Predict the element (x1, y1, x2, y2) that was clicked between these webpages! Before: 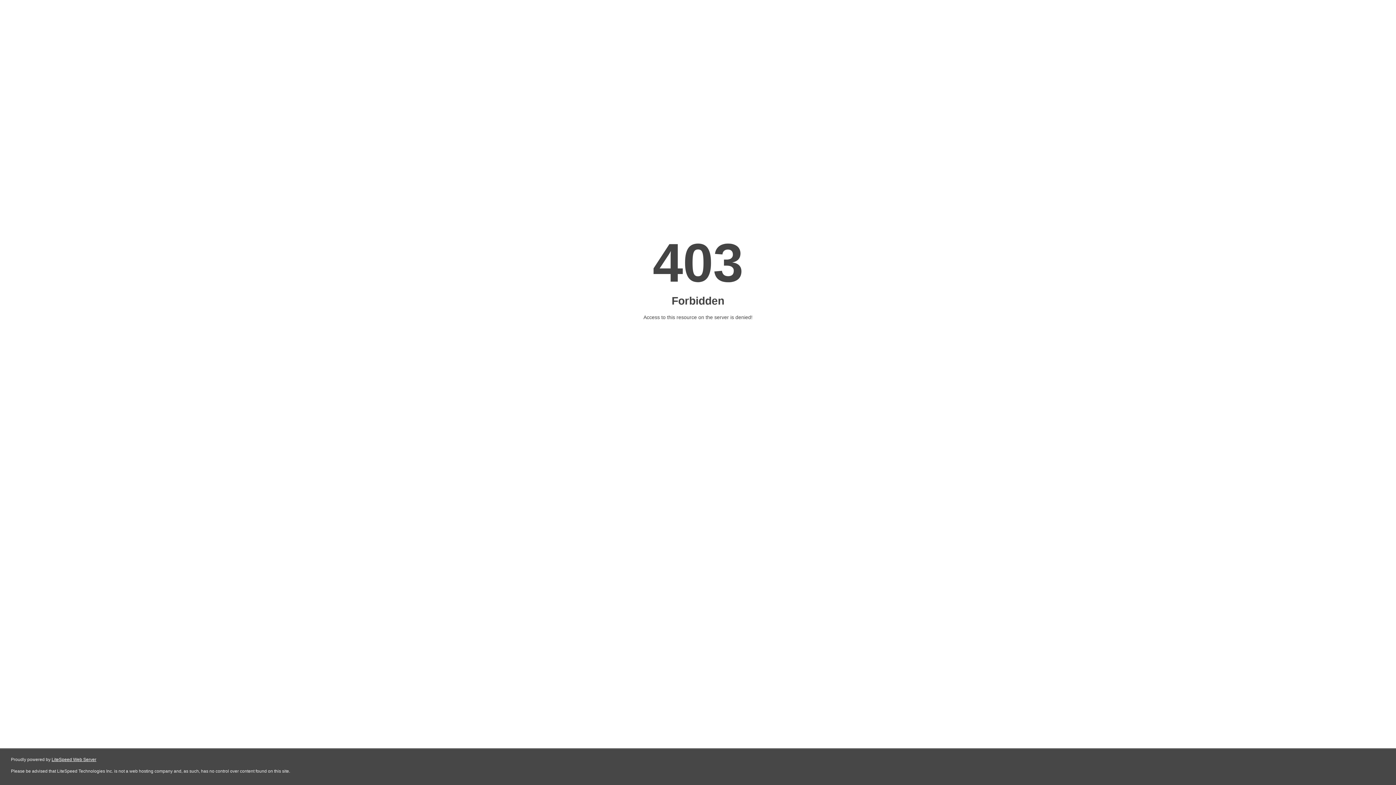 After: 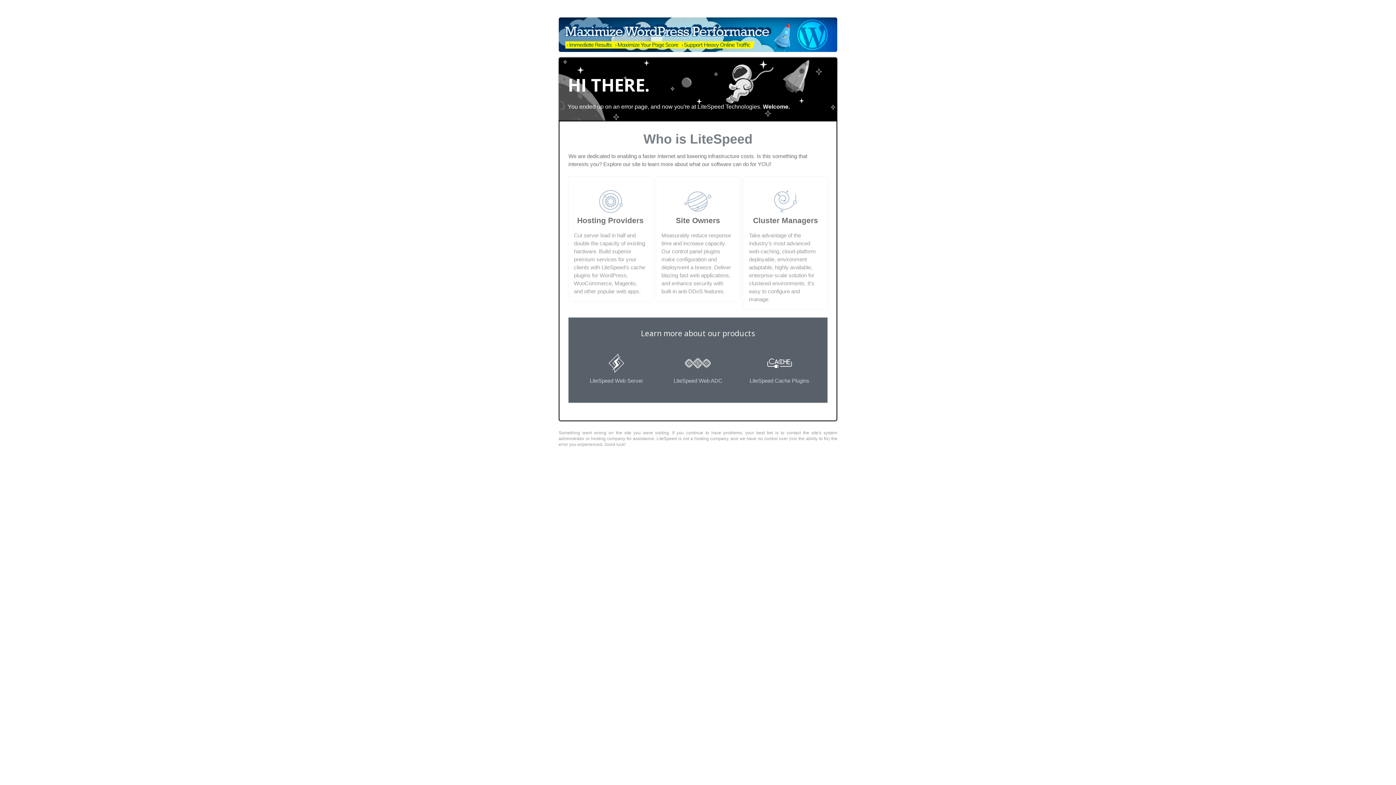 Action: bbox: (51, 757, 96, 762) label: LiteSpeed Web Server